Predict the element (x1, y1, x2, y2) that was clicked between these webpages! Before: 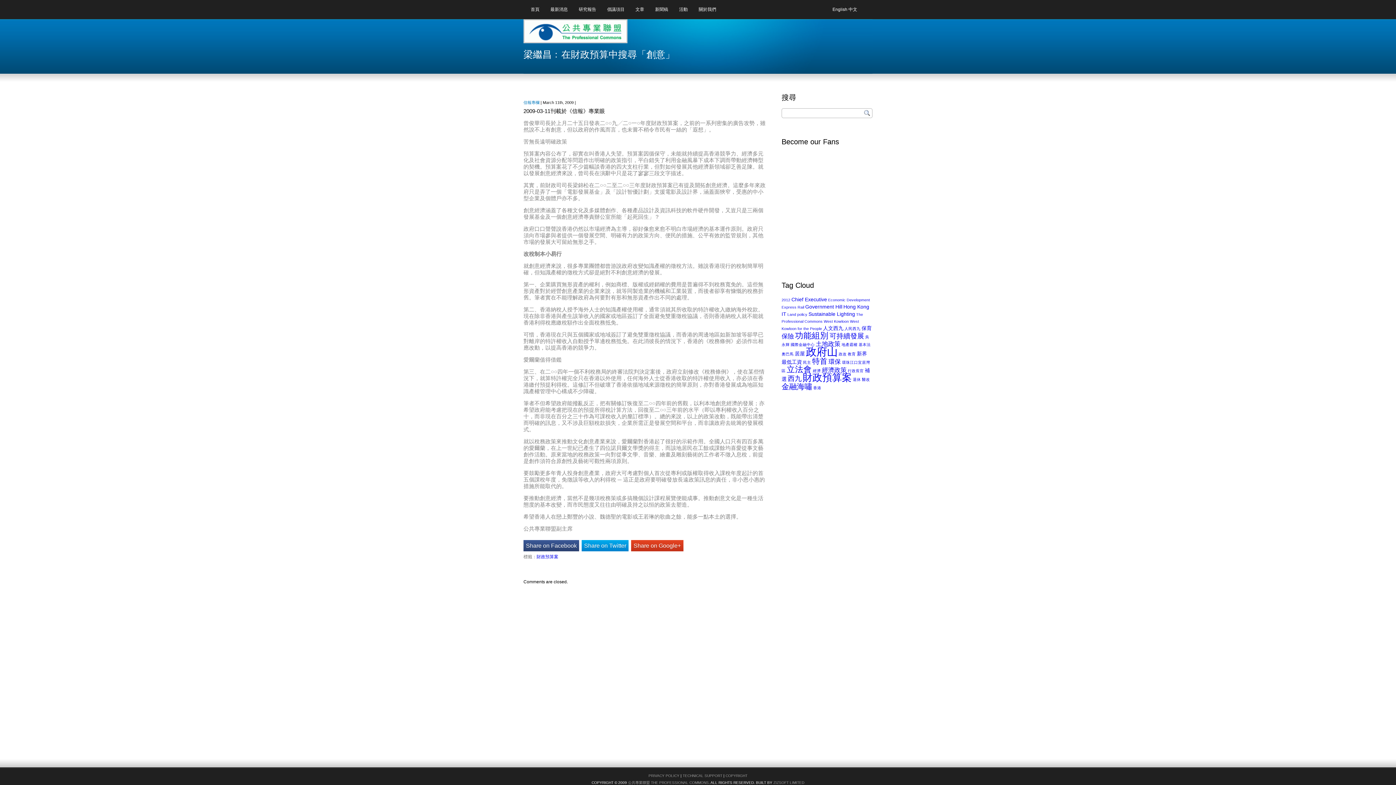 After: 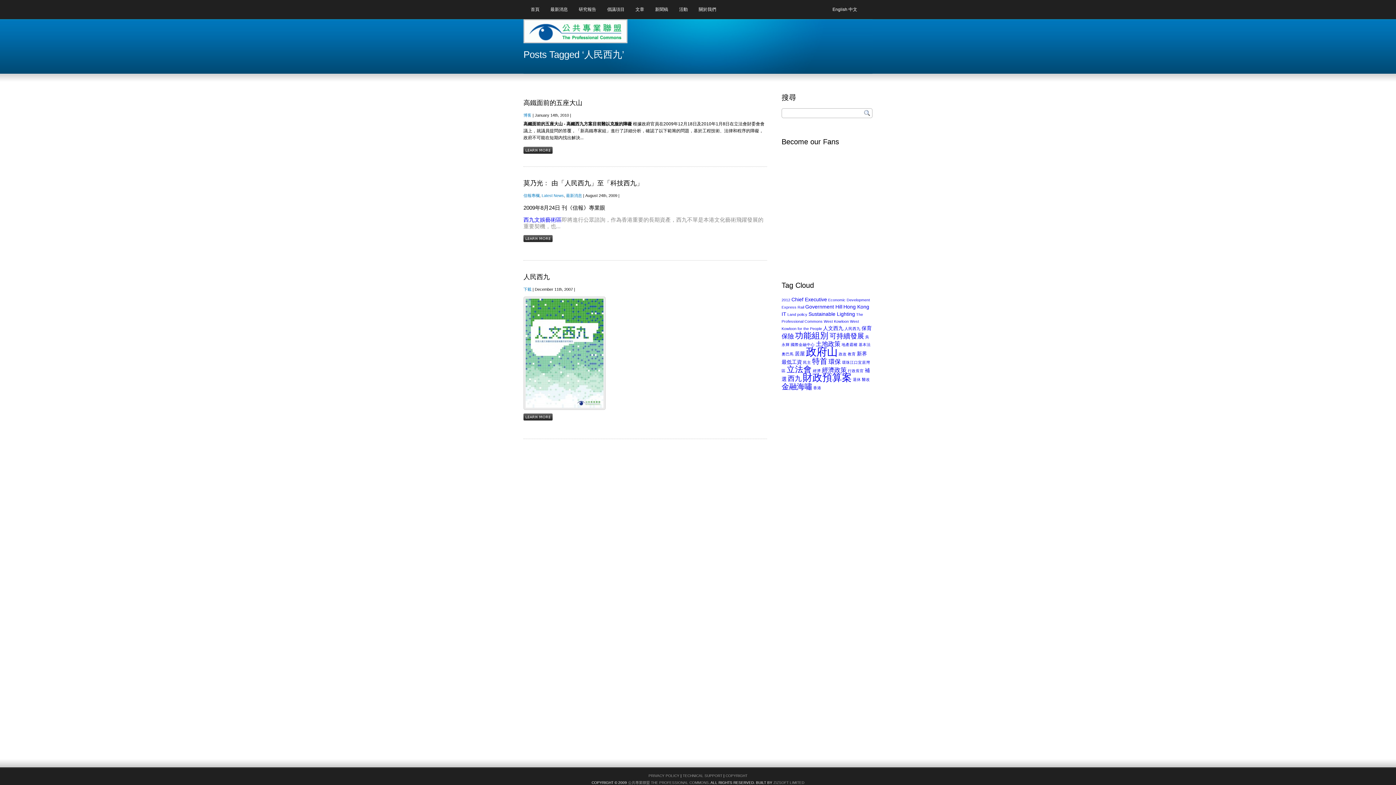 Action: bbox: (844, 326, 860, 330) label: 人民西九